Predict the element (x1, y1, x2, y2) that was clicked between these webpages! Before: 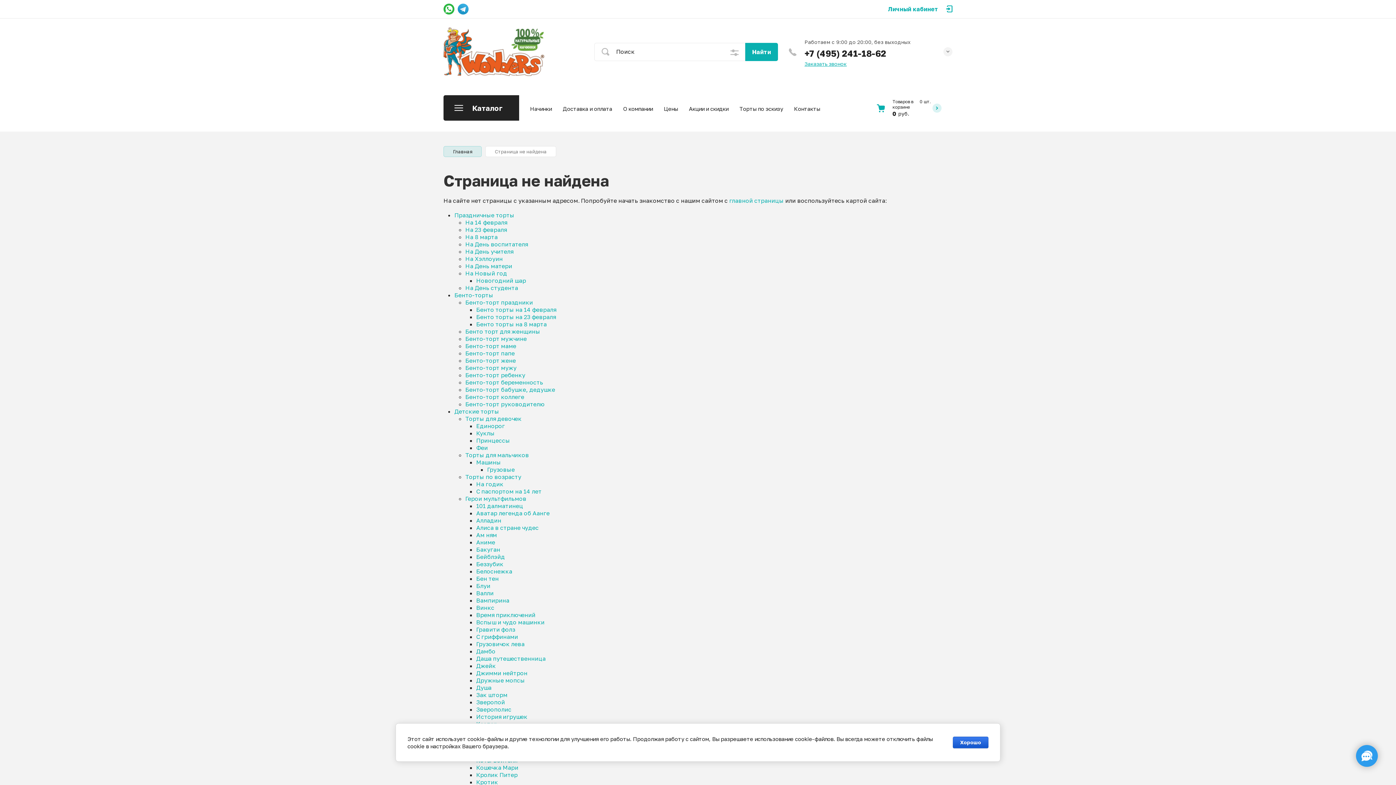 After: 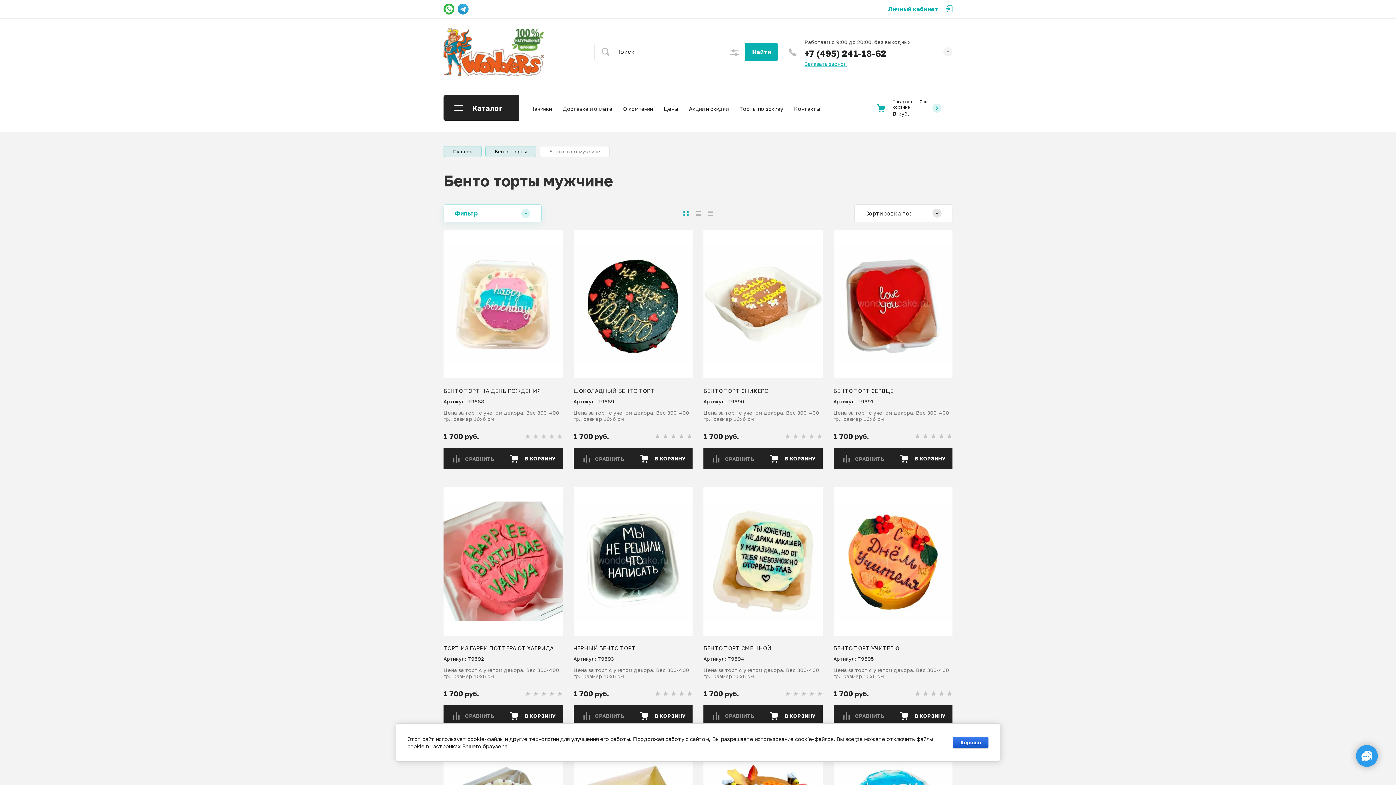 Action: bbox: (465, 335, 526, 342) label: Бенто-торт мужчине